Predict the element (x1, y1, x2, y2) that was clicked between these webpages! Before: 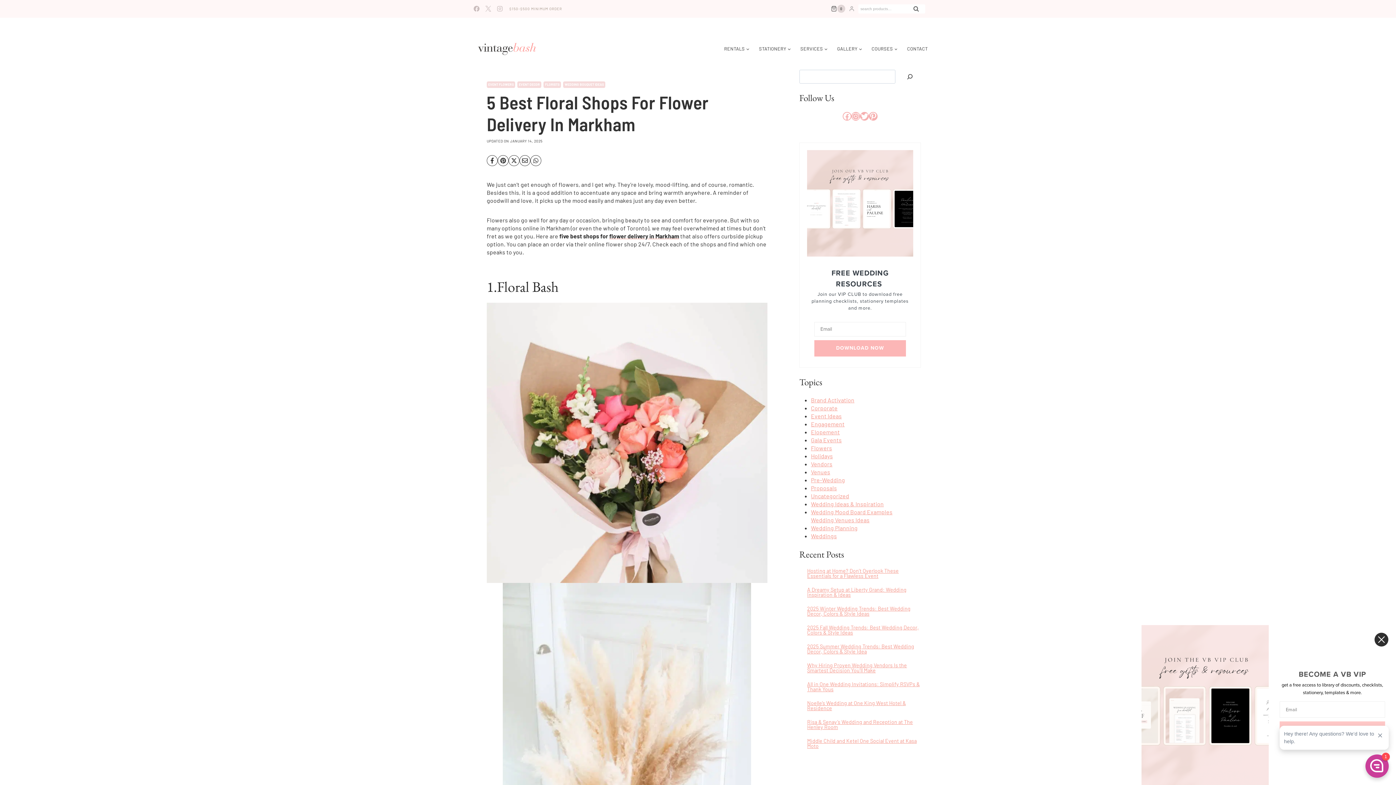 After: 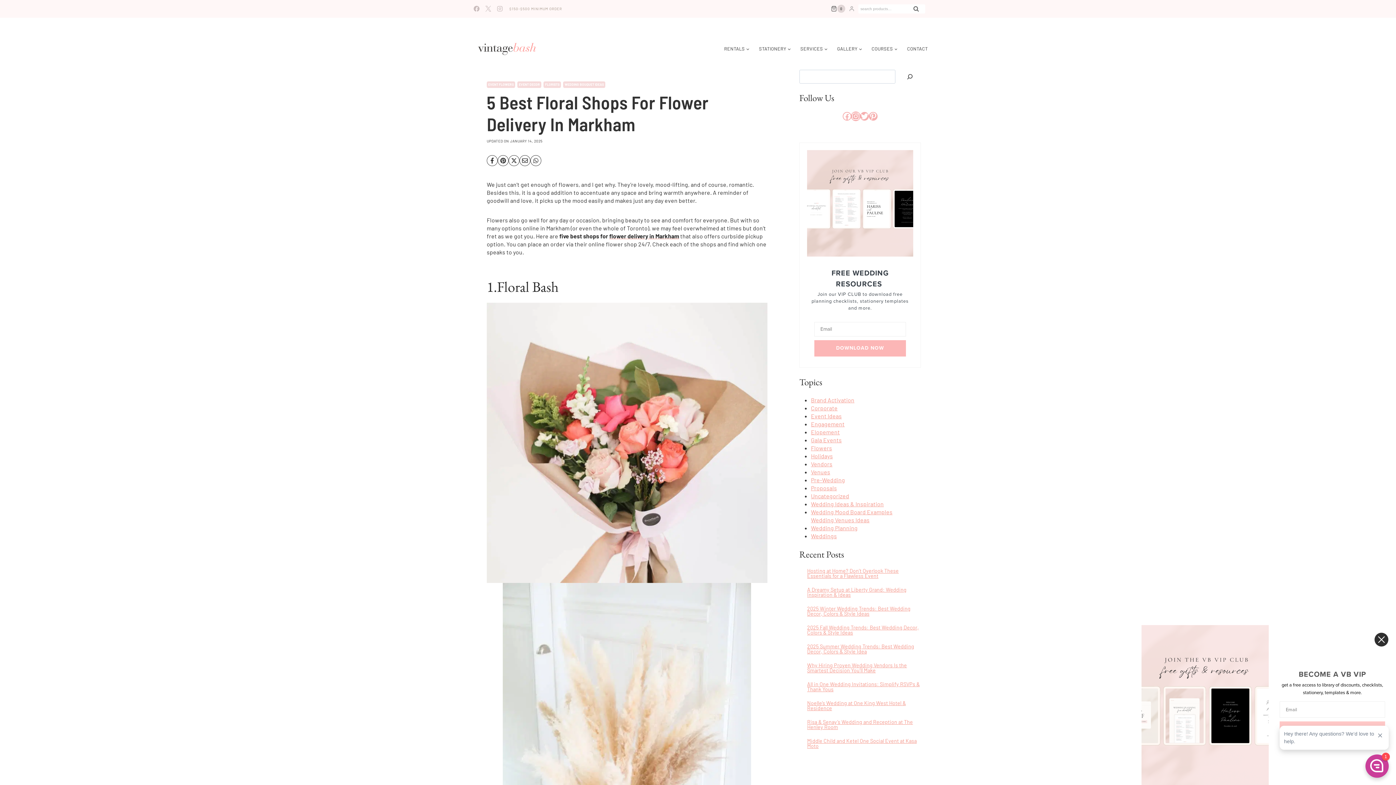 Action: bbox: (851, 112, 860, 120) label: Instagram